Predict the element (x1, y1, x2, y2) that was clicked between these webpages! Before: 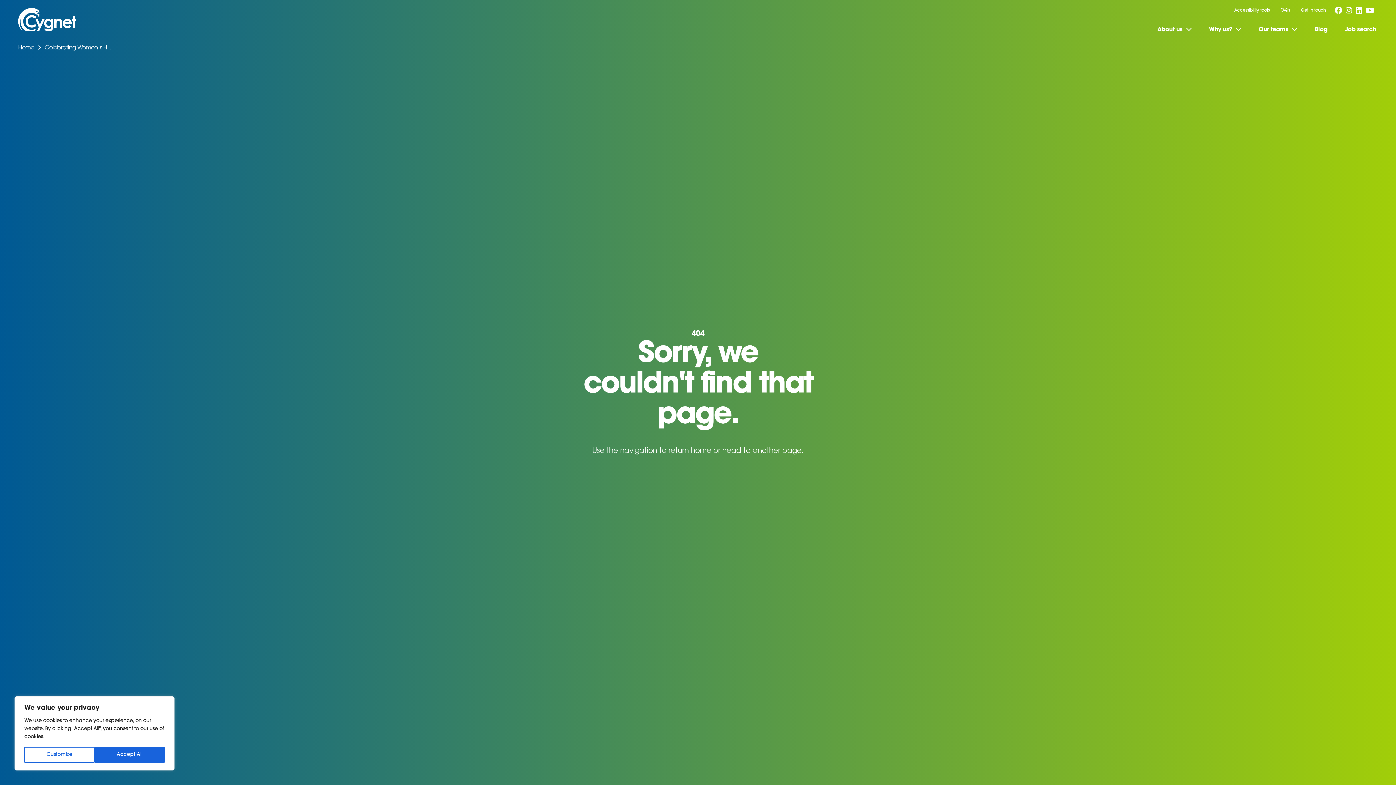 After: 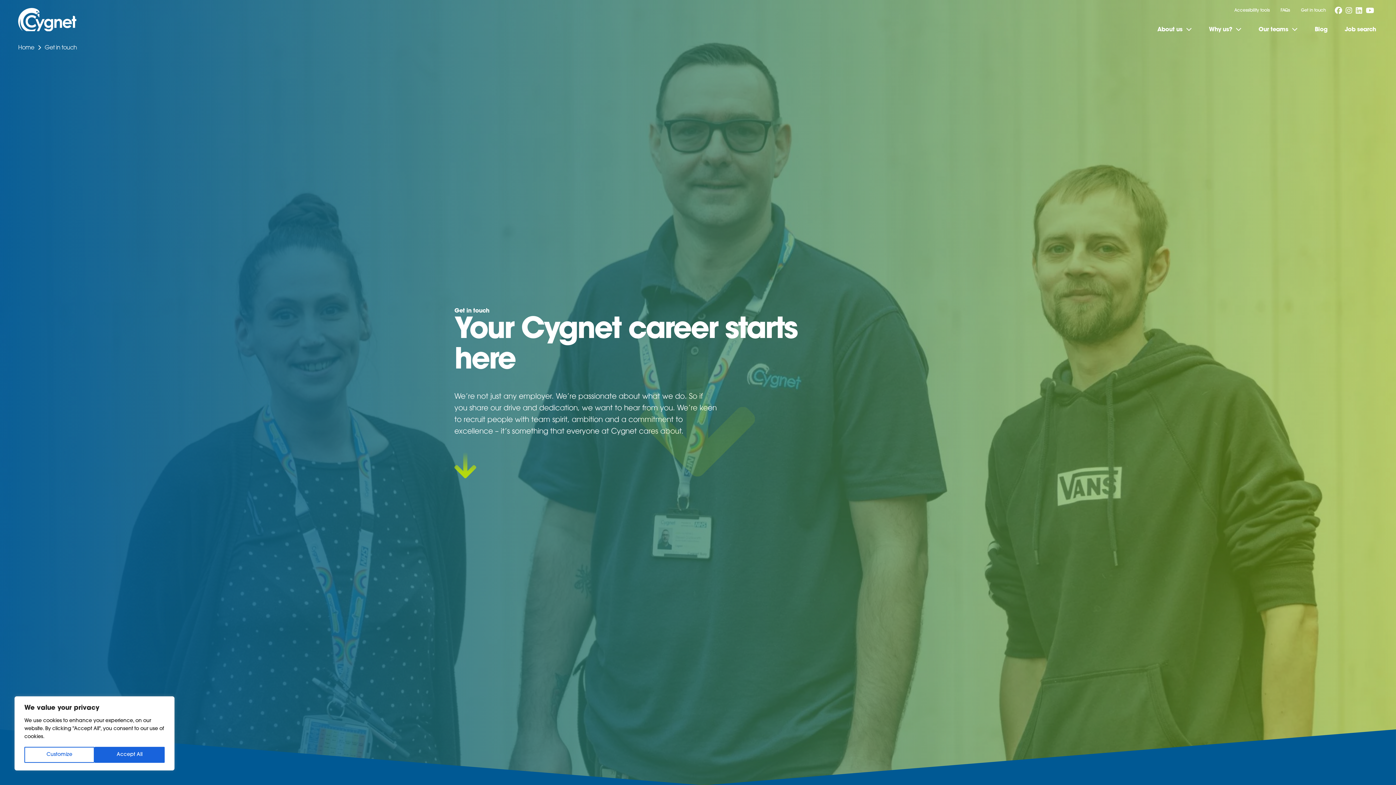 Action: label: Get in touch bbox: (1301, 6, 1326, 15)